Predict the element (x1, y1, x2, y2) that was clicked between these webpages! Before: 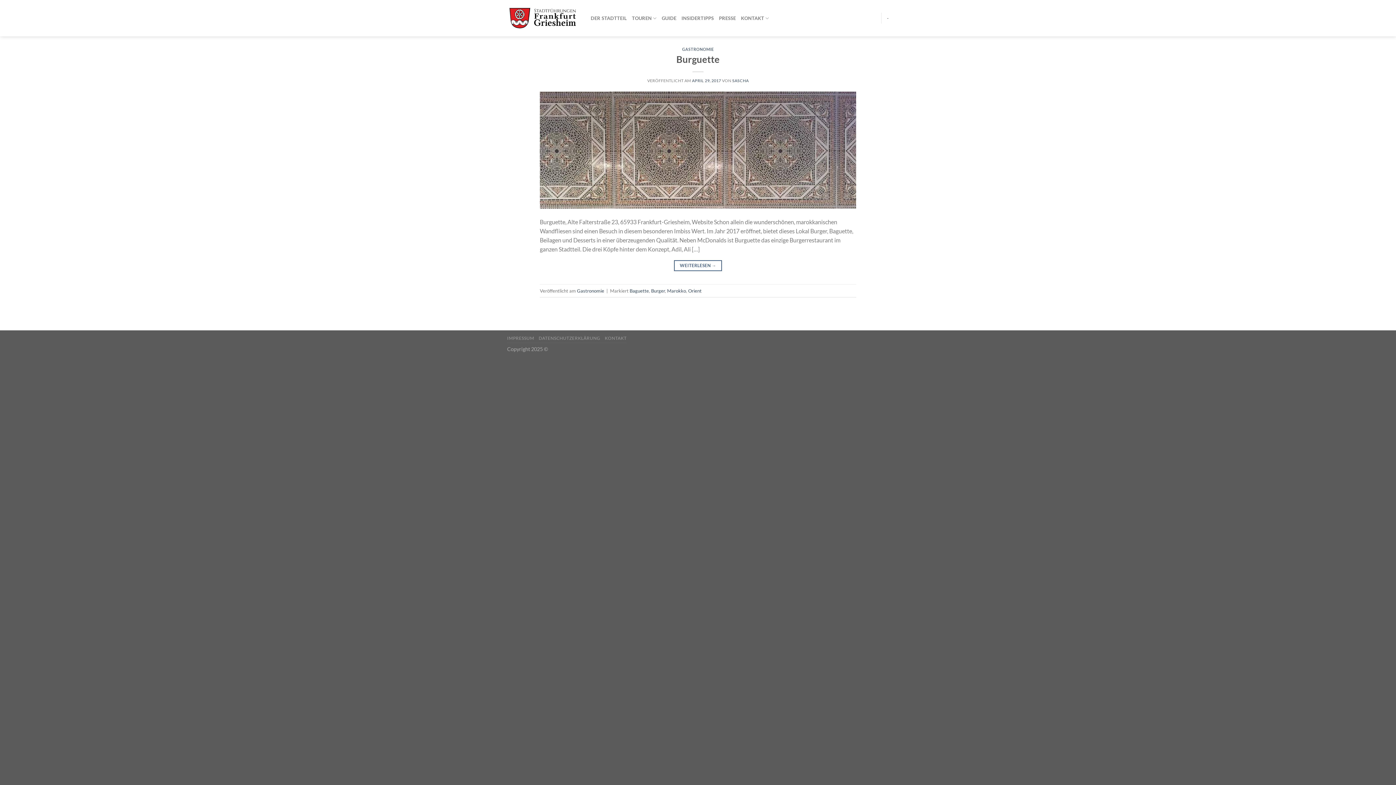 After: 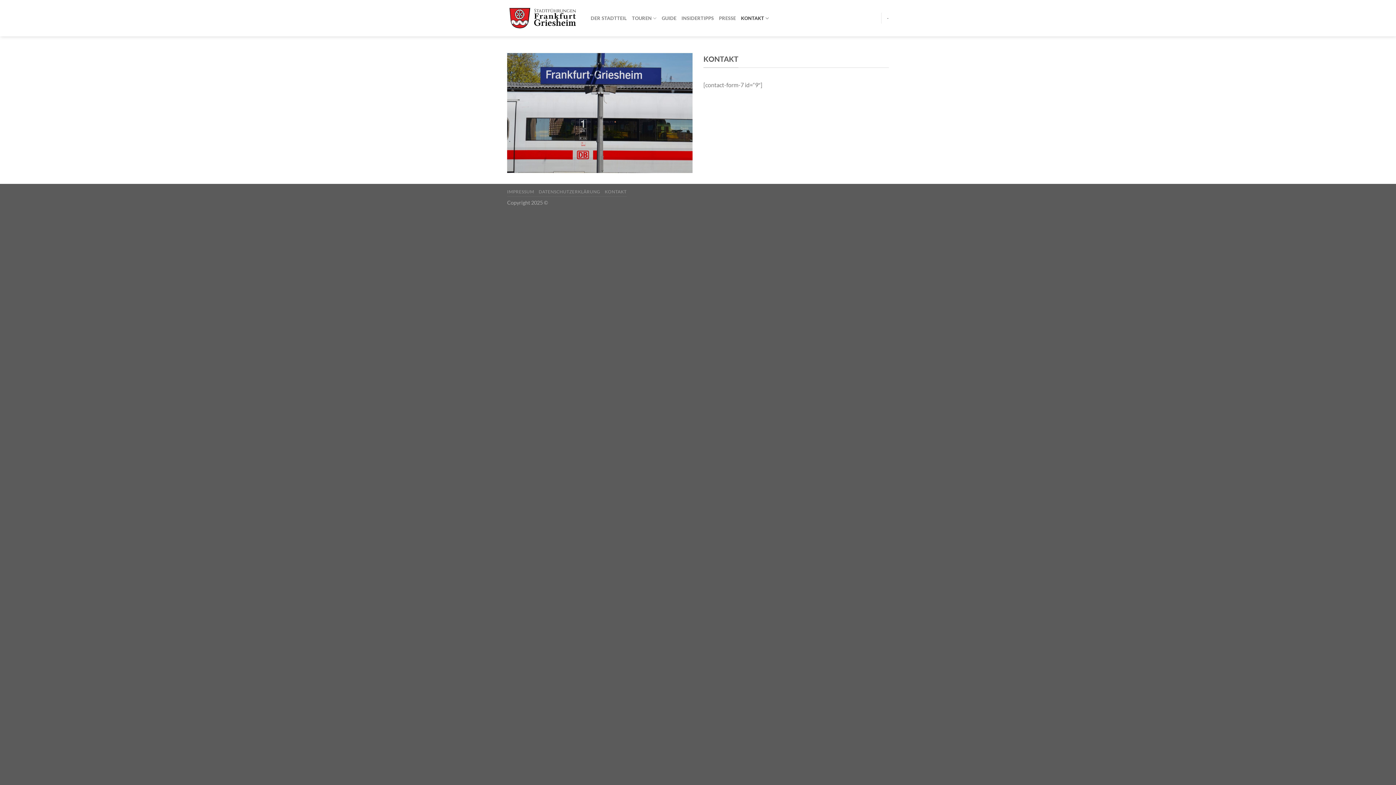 Action: label: KONTAKT bbox: (604, 335, 626, 341)